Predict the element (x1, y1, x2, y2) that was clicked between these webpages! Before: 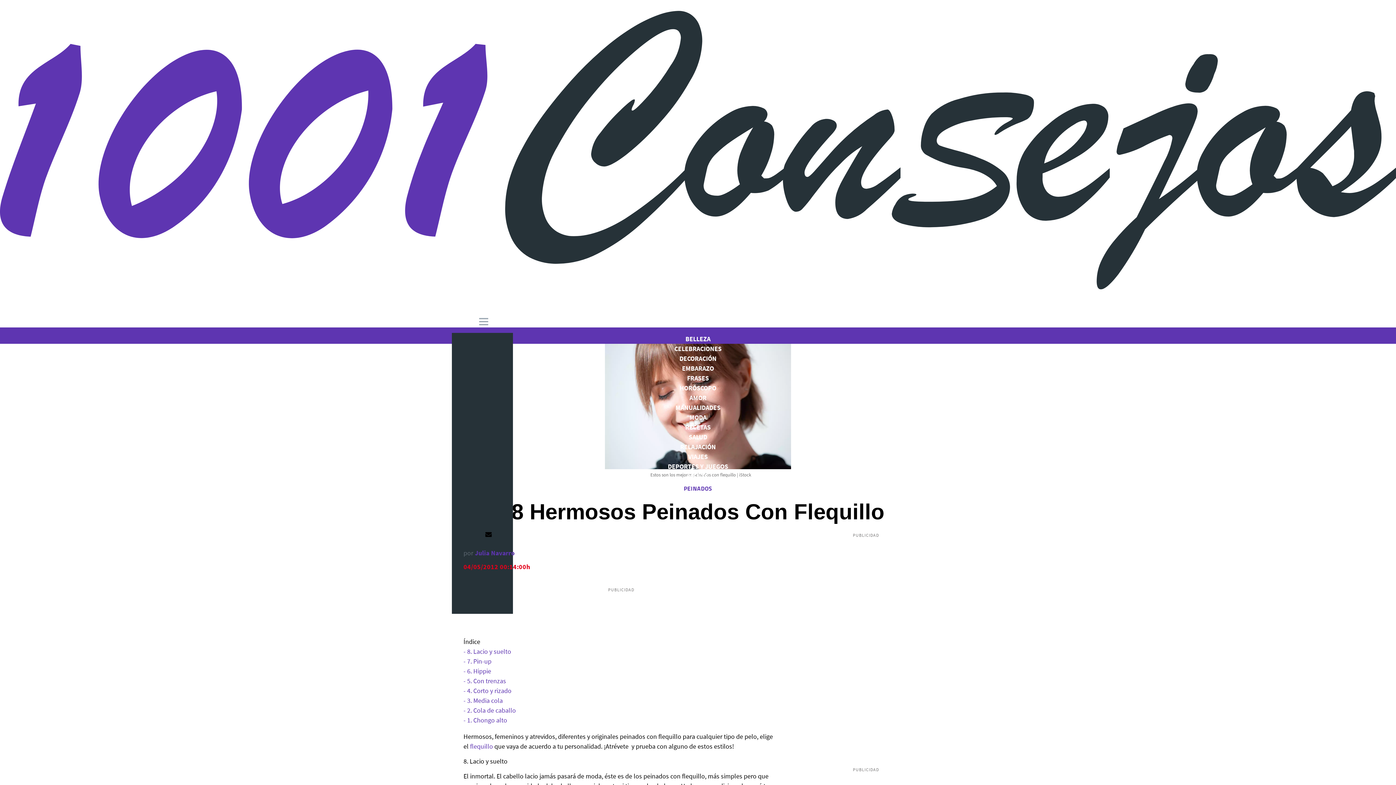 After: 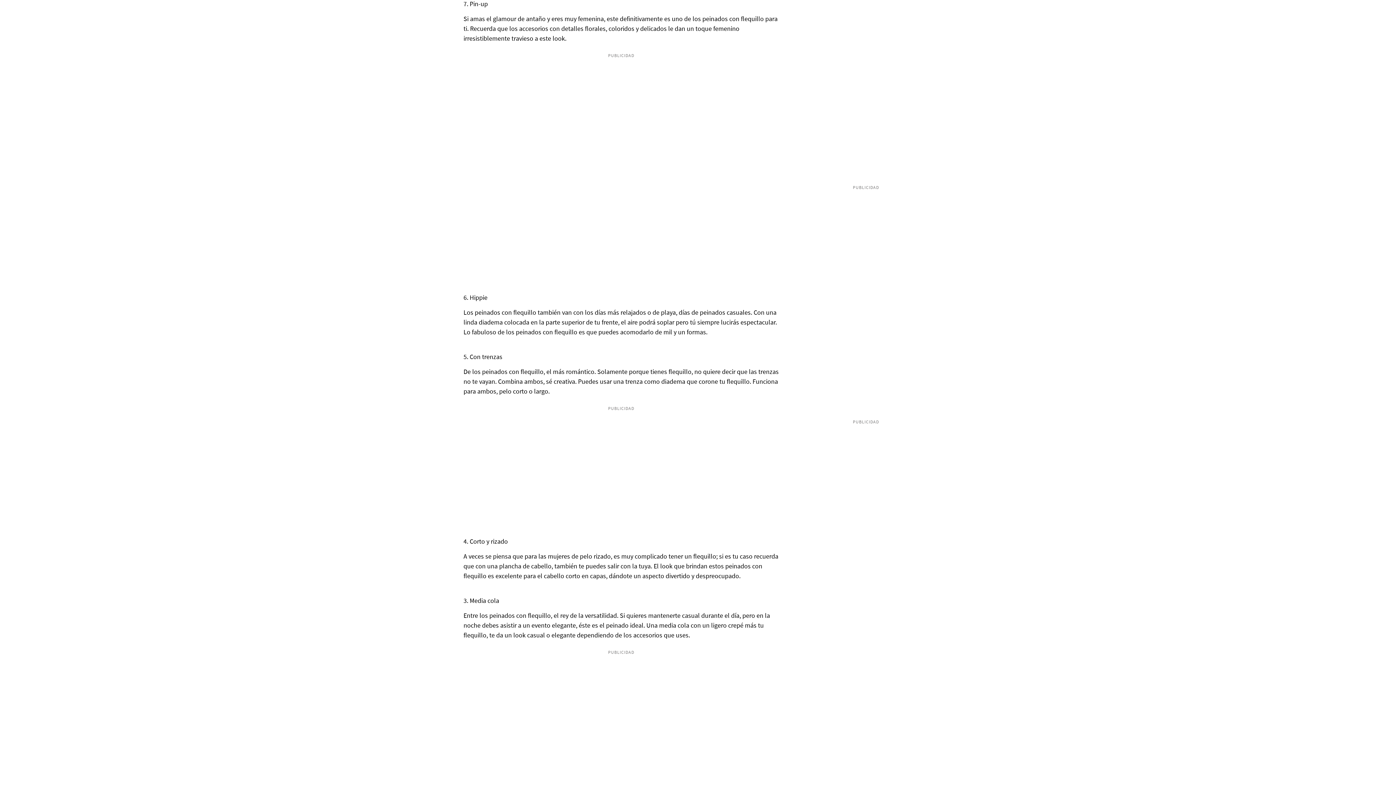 Action: label: - 7. Pin-up bbox: (463, 657, 491, 665)